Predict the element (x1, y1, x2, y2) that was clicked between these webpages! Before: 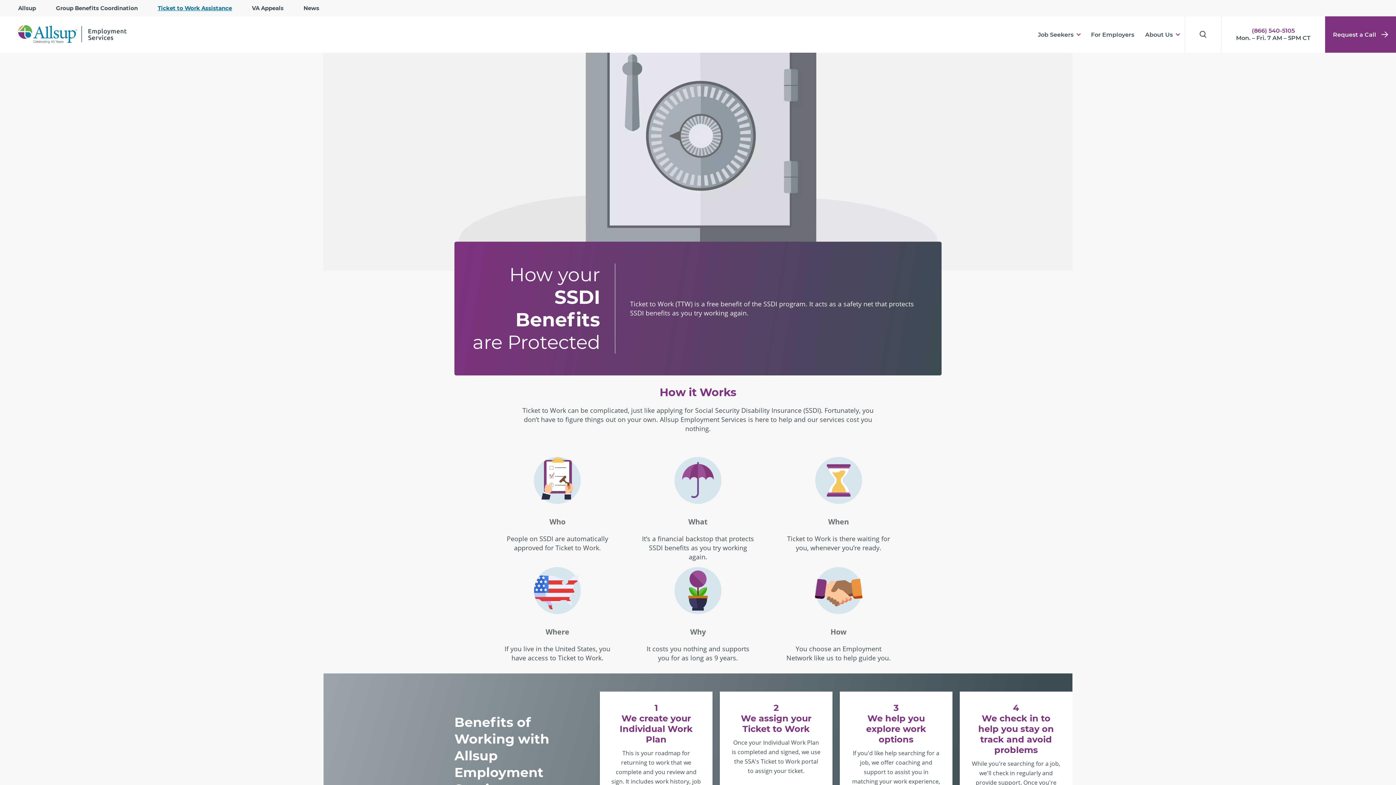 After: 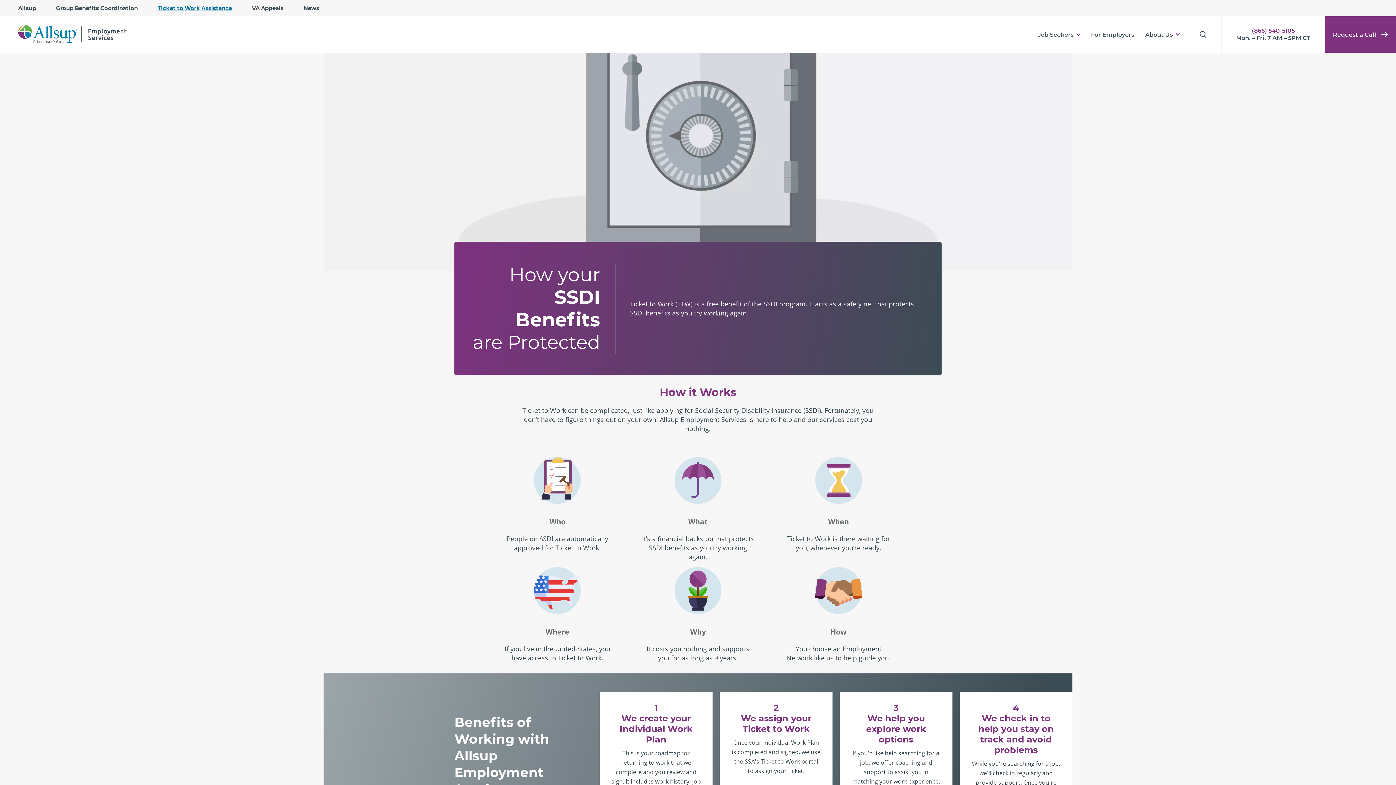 Action: bbox: (1252, 27, 1295, 34) label: (866) 540-5105